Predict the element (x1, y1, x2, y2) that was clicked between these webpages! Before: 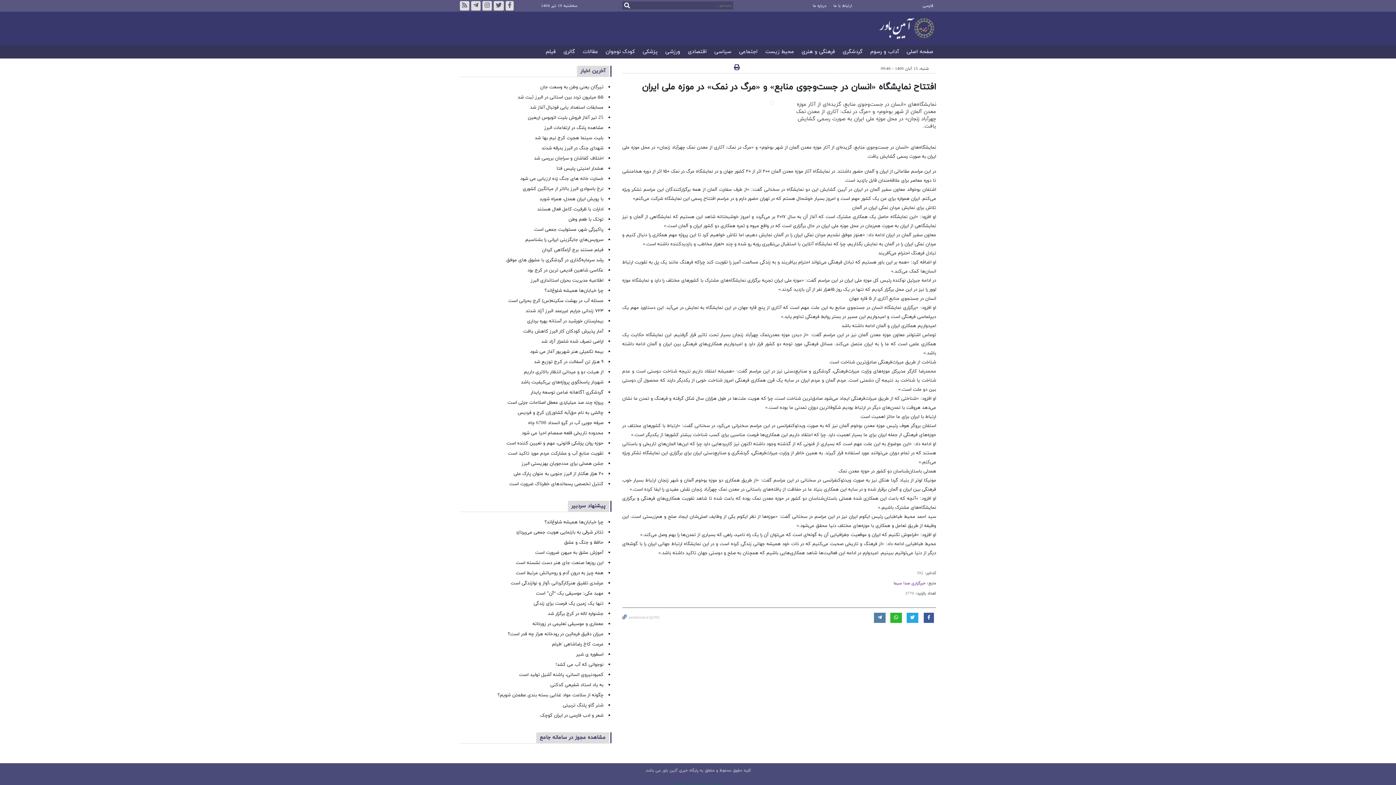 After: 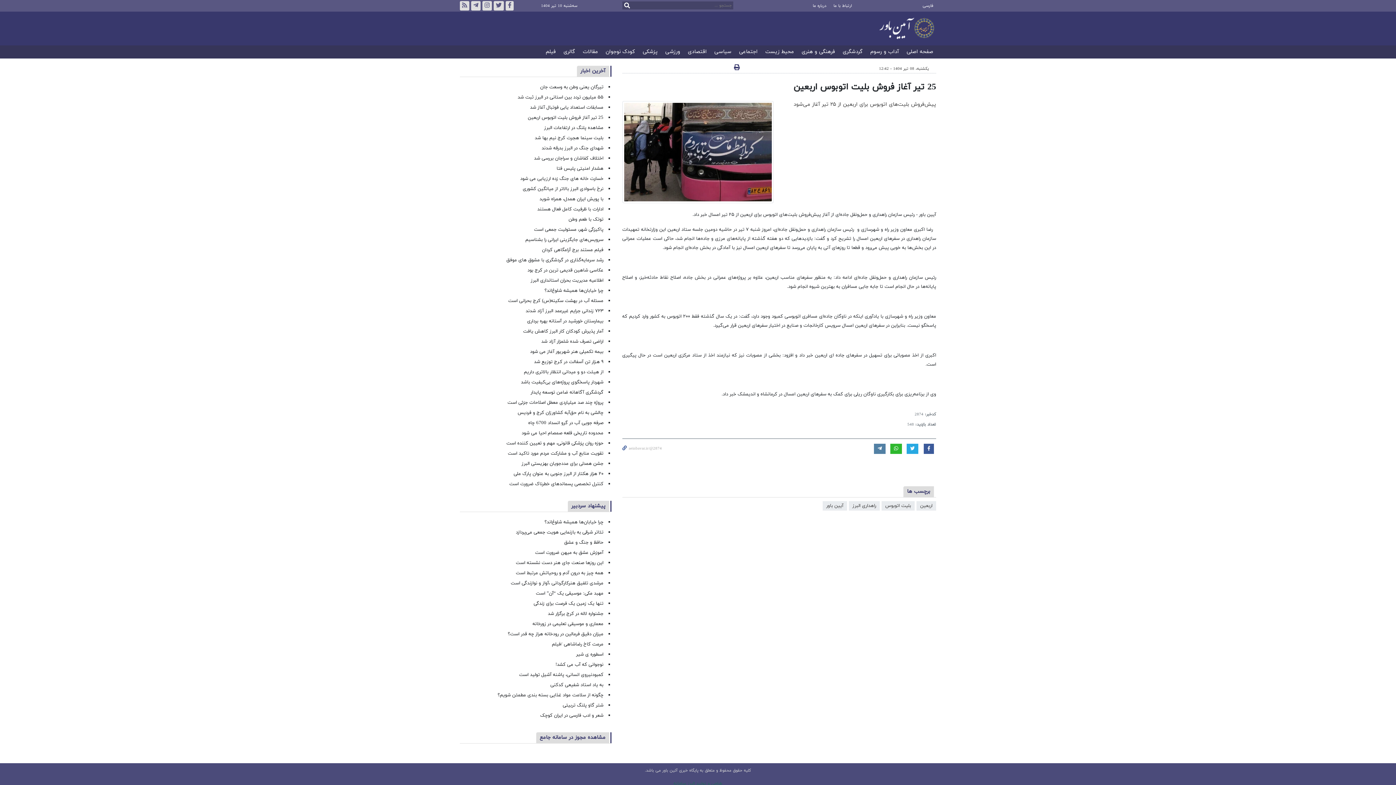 Action: label: 25 تیر آغاز فروش بلیت‌ اتوبوس اربعین bbox: (527, 114, 603, 121)